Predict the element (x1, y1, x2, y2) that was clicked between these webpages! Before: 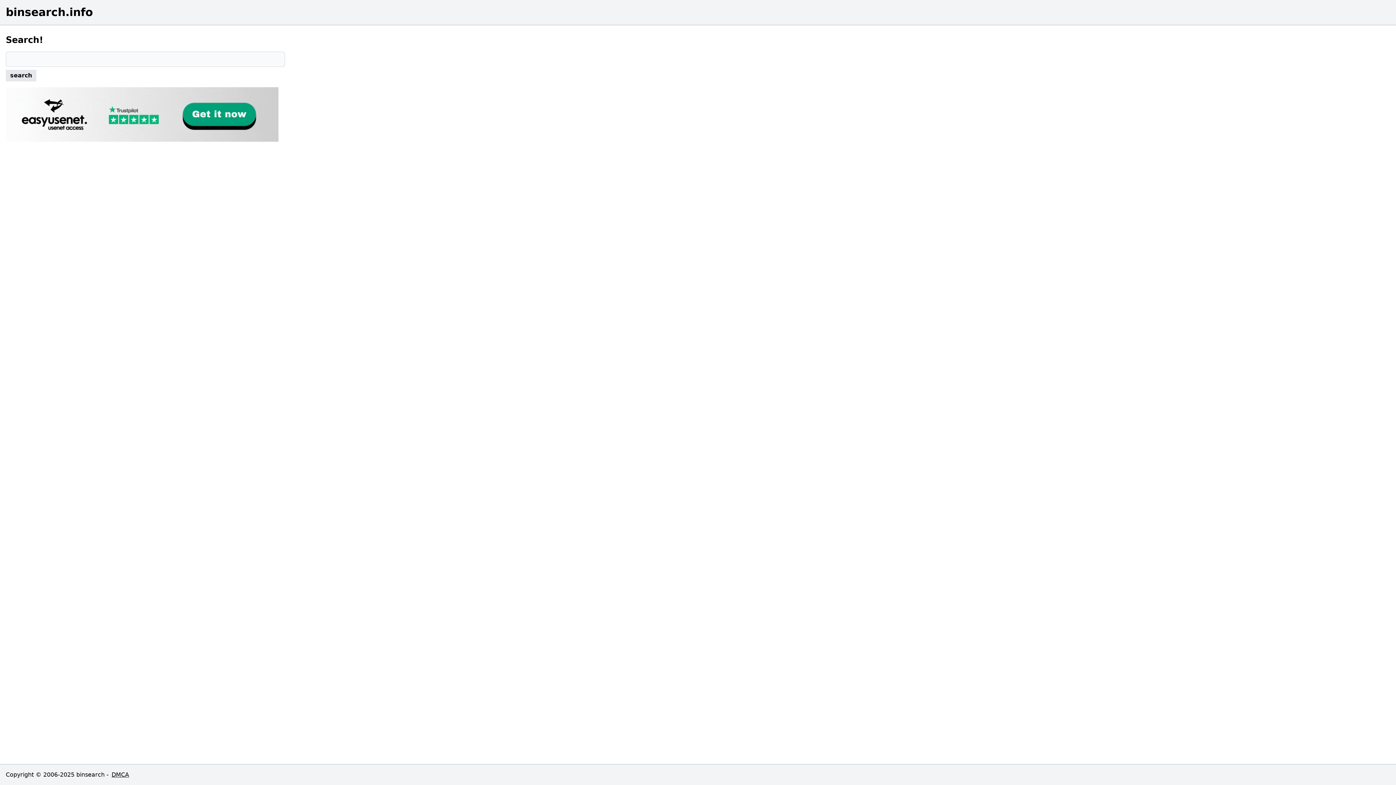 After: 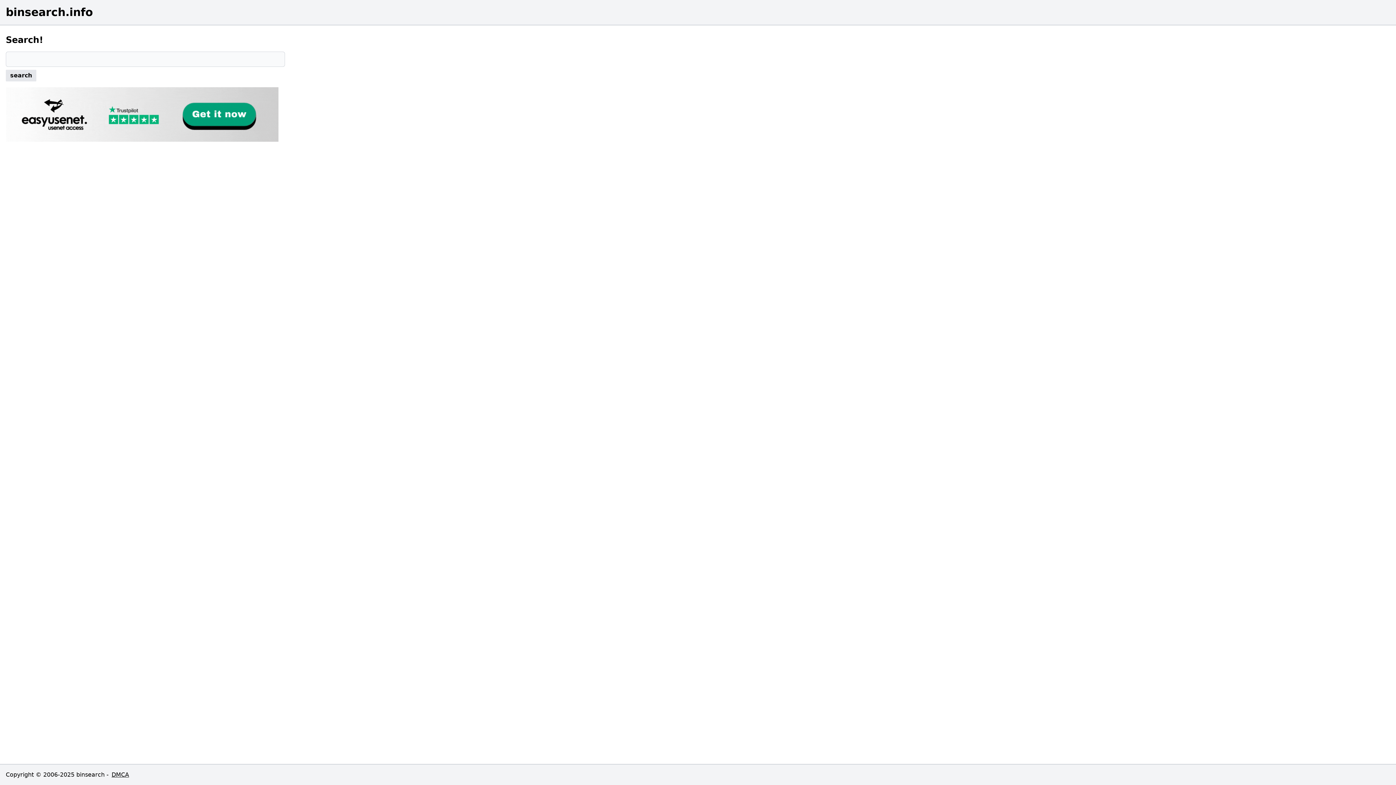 Action: bbox: (5, 5, 1390, 18) label: binsearch.info